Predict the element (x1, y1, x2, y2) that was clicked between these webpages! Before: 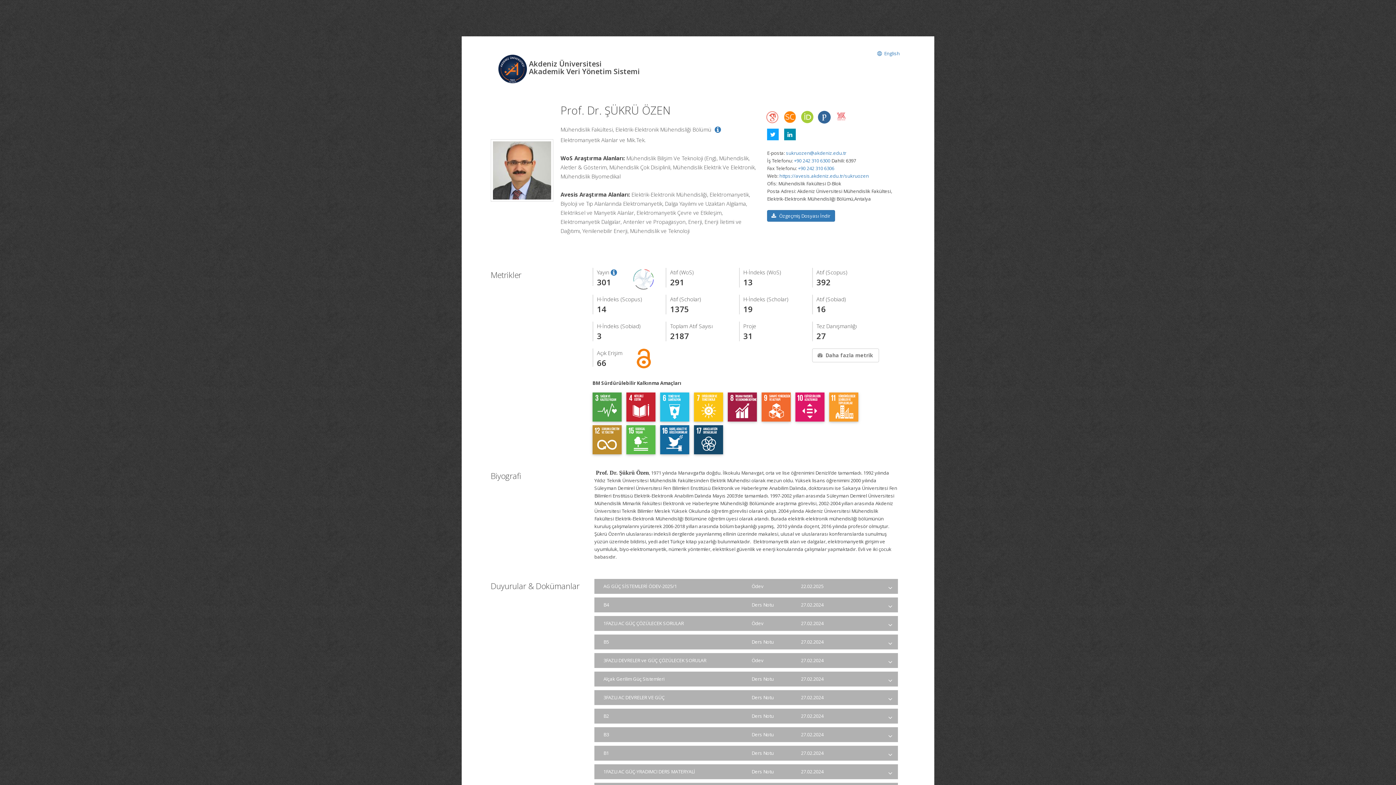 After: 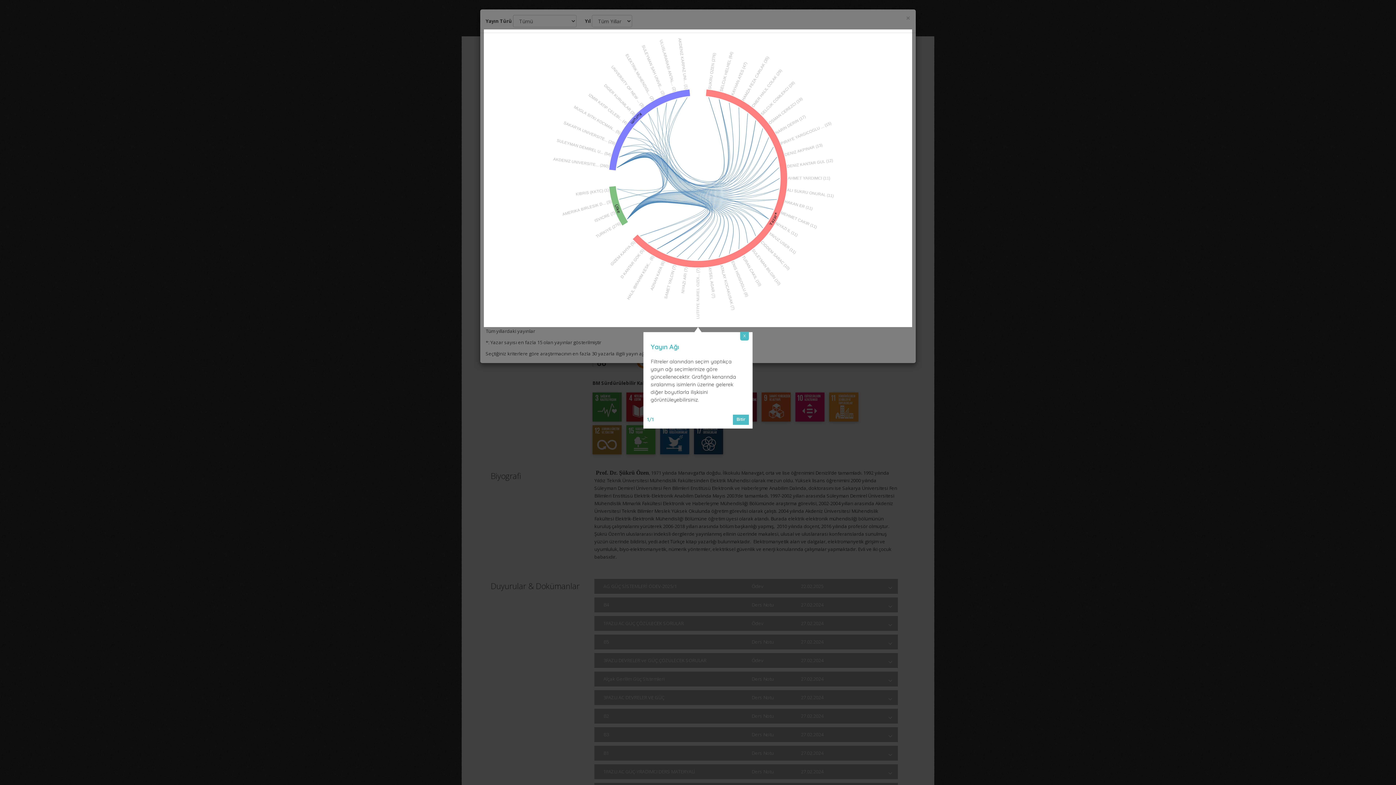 Action: bbox: (631, 275, 656, 282)